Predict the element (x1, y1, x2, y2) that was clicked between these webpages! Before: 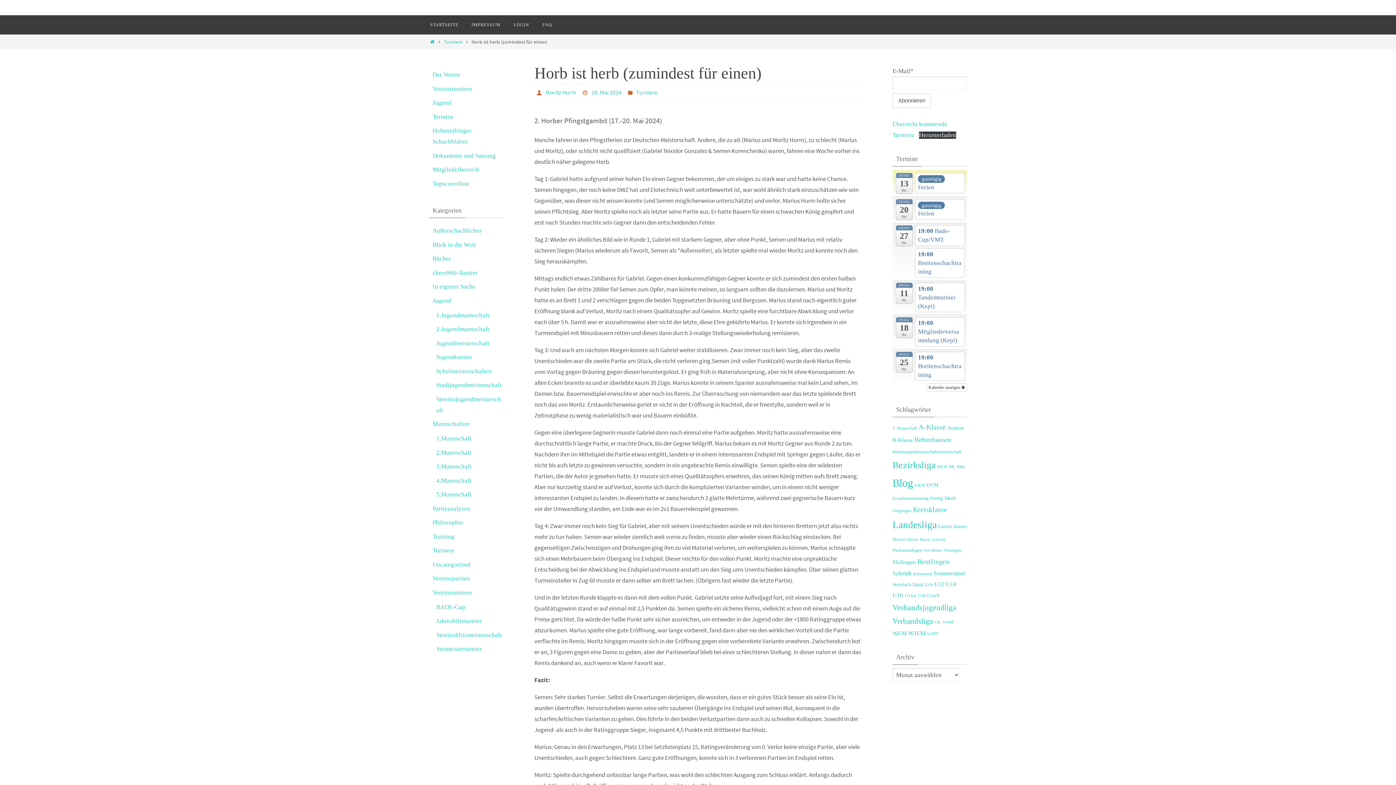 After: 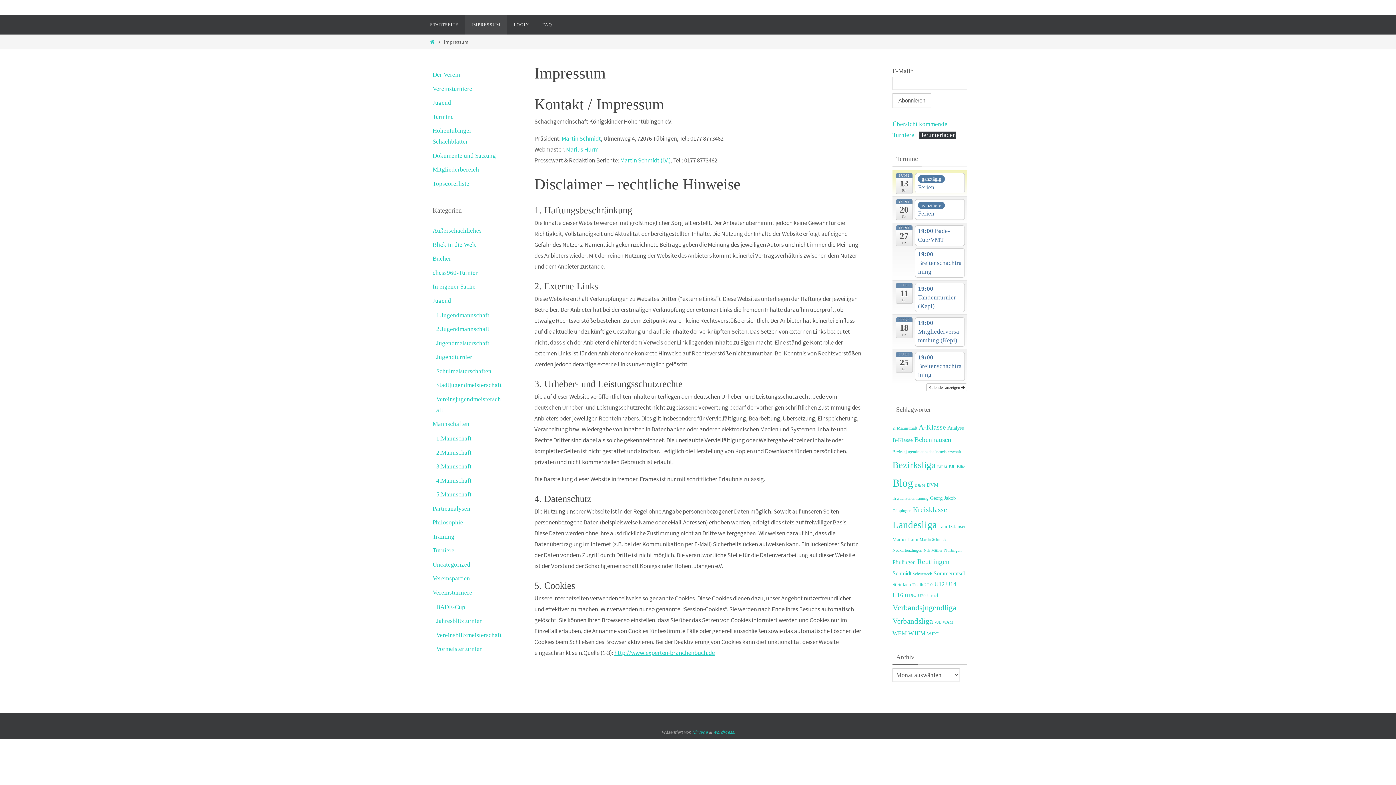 Action: bbox: (465, 15, 507, 34) label: IMPRESSUM